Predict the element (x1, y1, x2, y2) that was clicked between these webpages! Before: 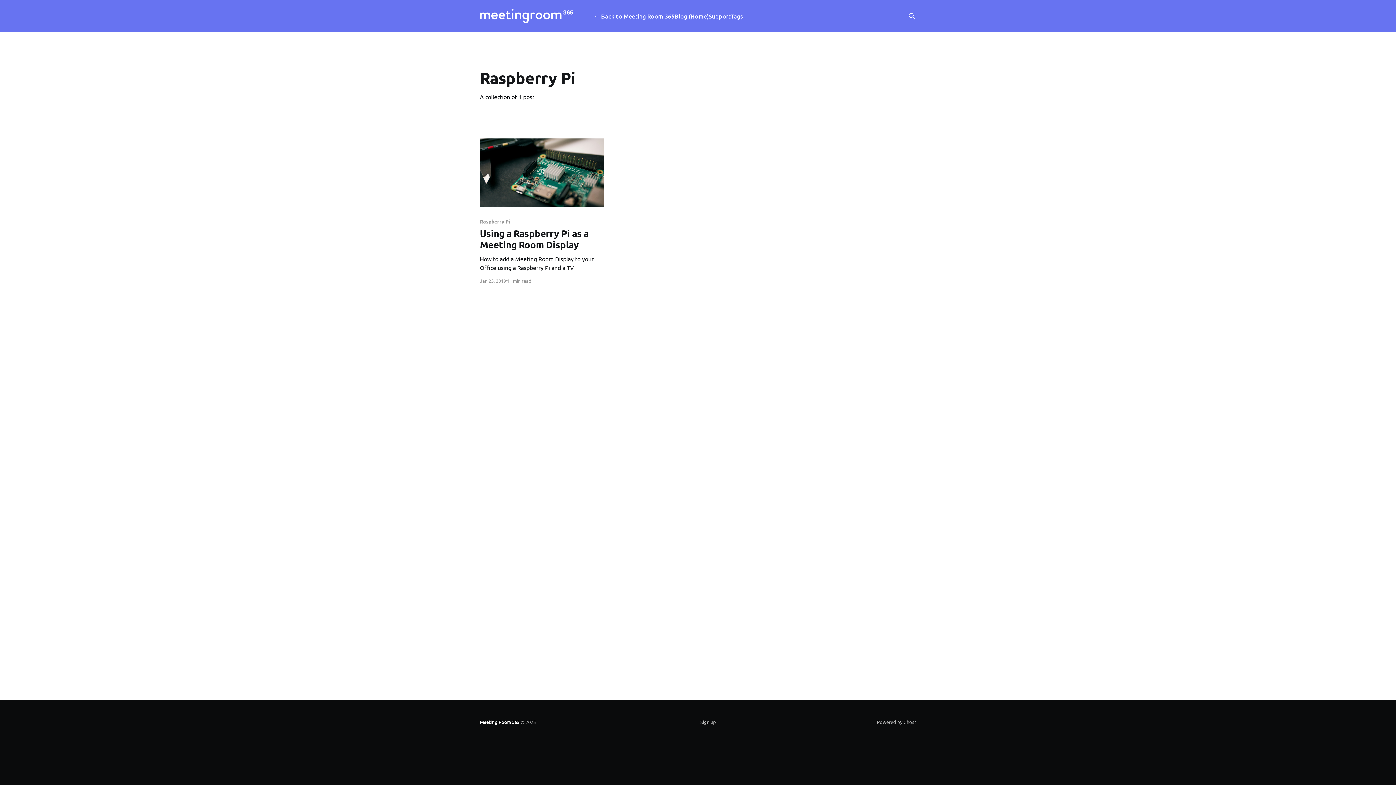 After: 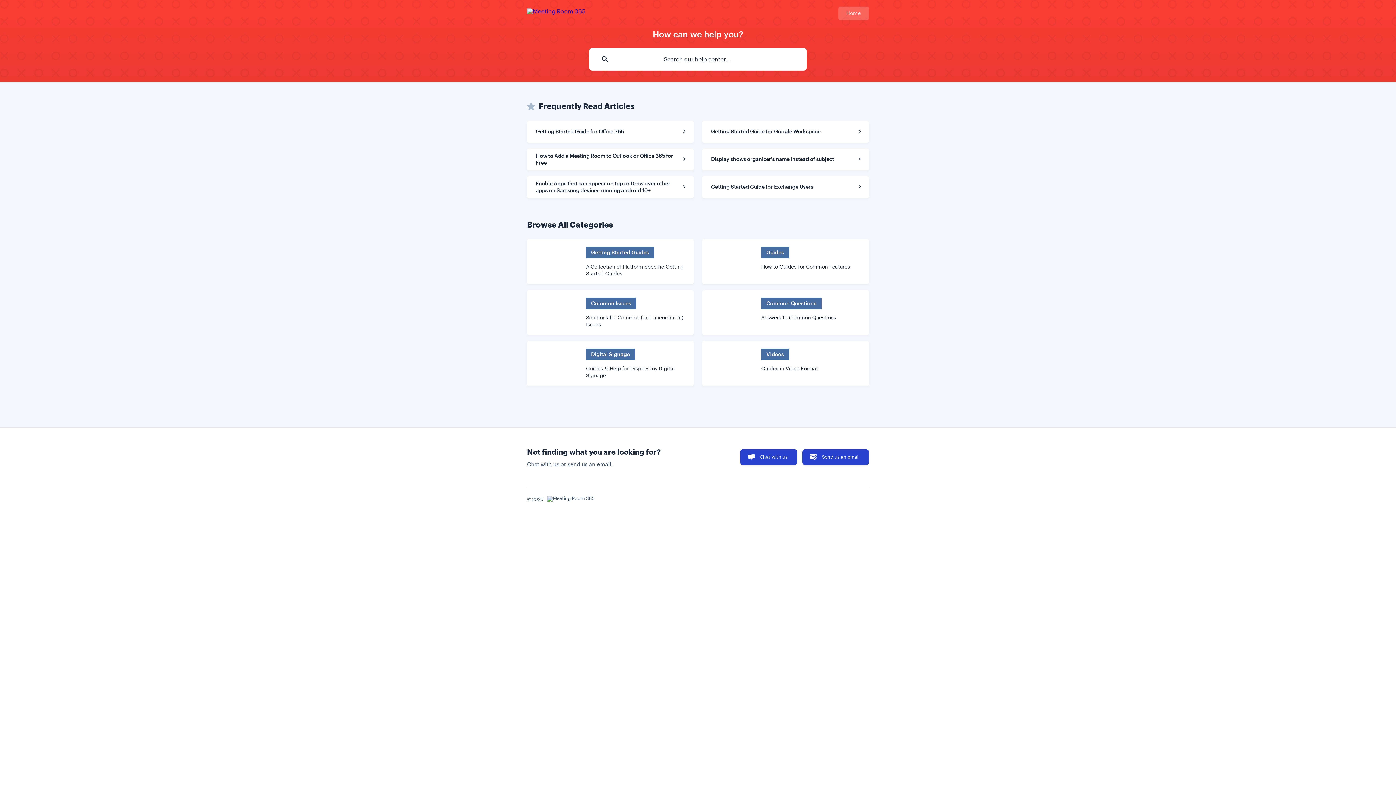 Action: label: Support bbox: (708, 11, 731, 21)